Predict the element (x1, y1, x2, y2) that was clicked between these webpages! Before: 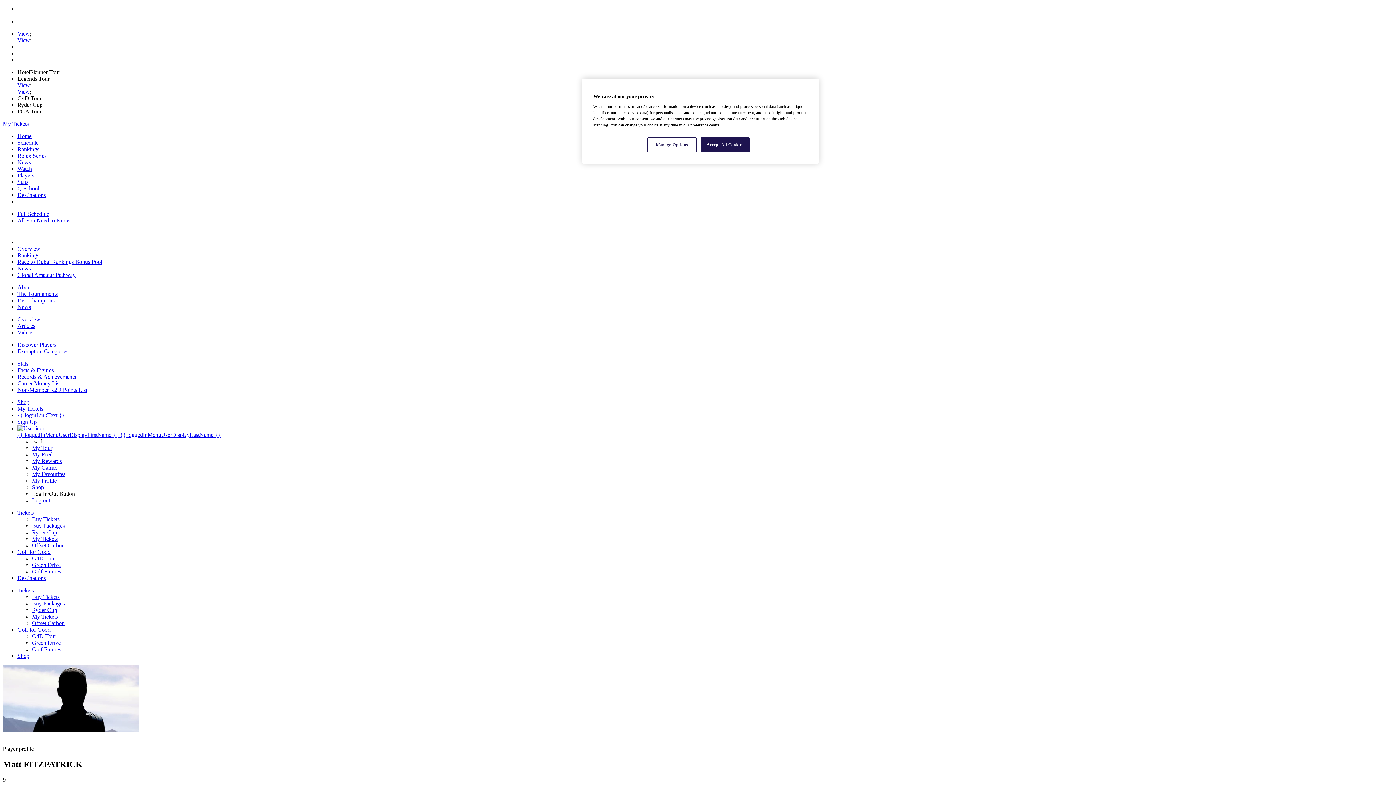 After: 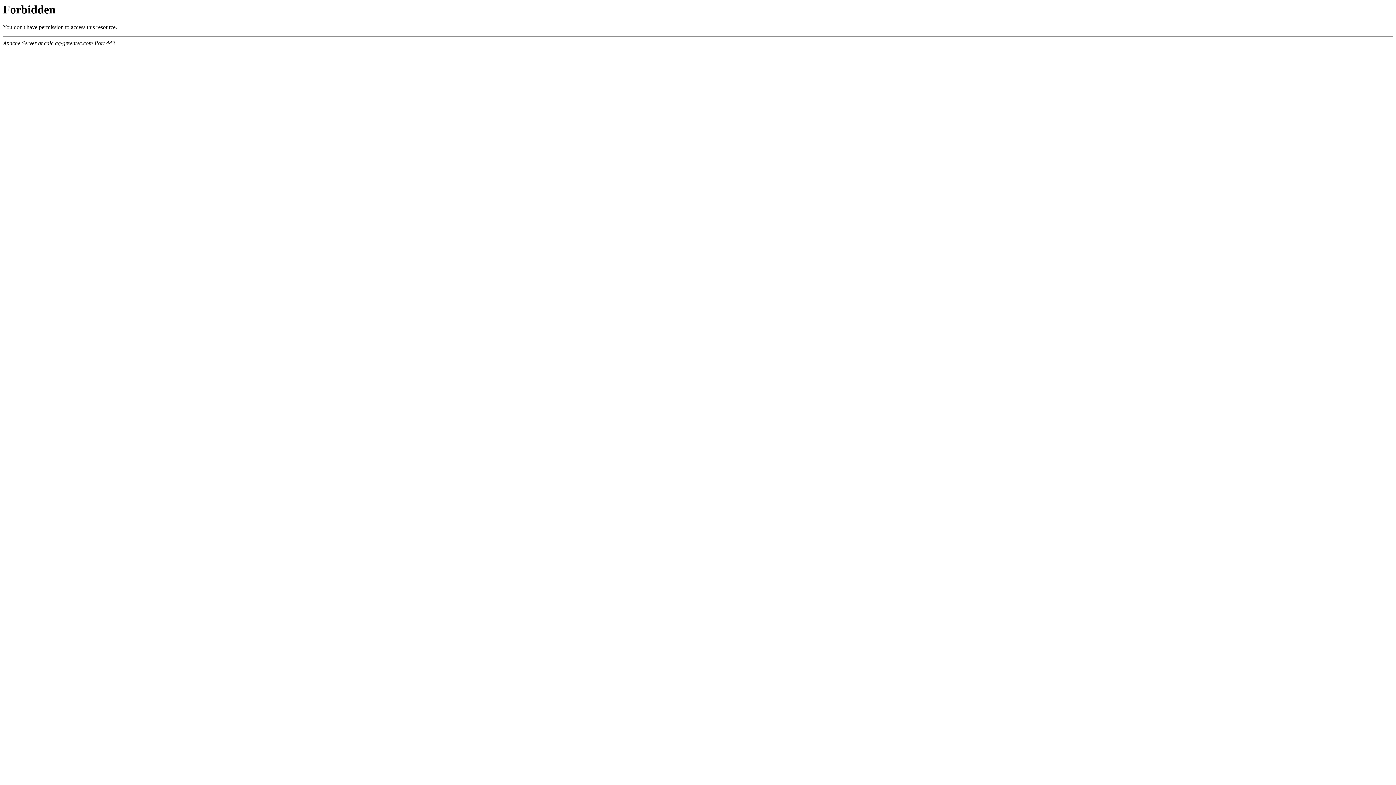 Action: bbox: (32, 620, 64, 626) label: Offset Carbon